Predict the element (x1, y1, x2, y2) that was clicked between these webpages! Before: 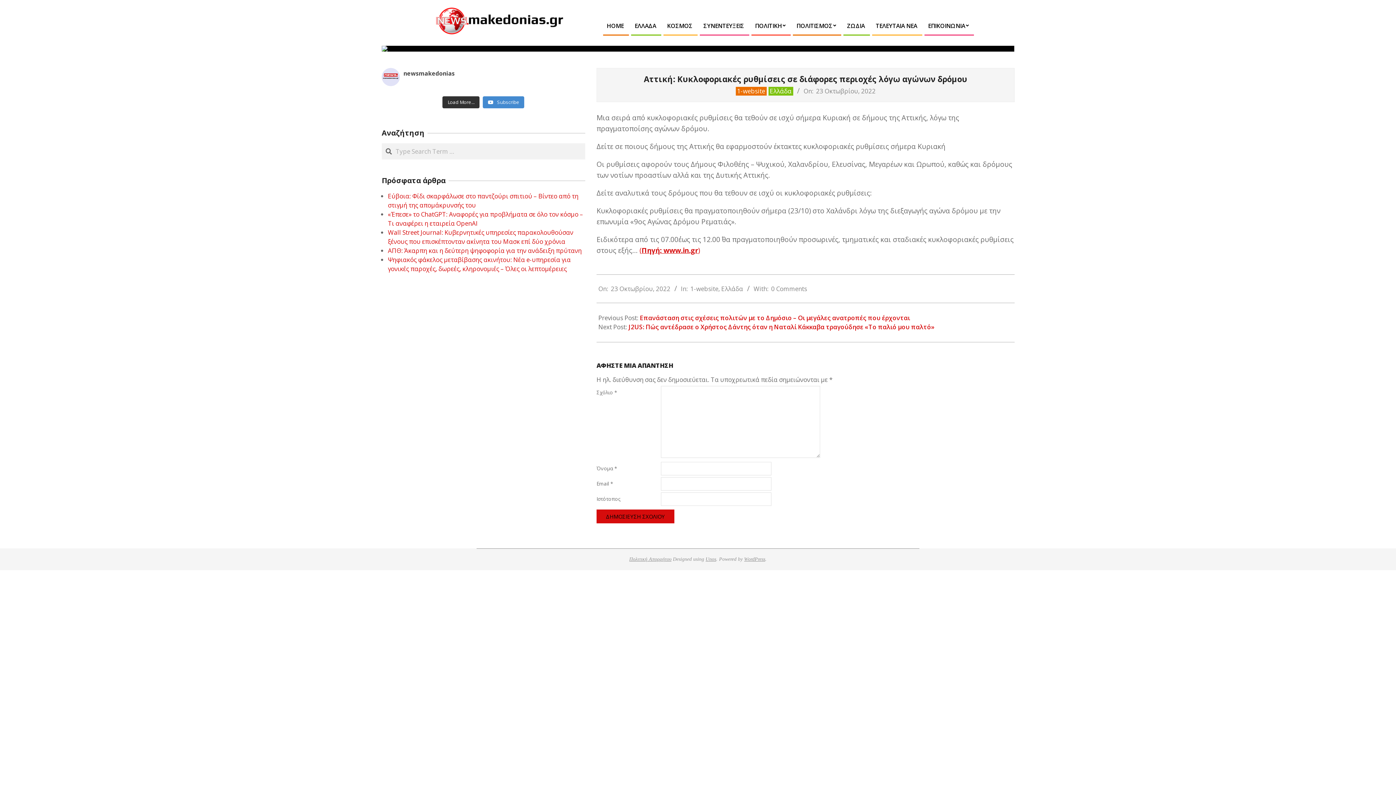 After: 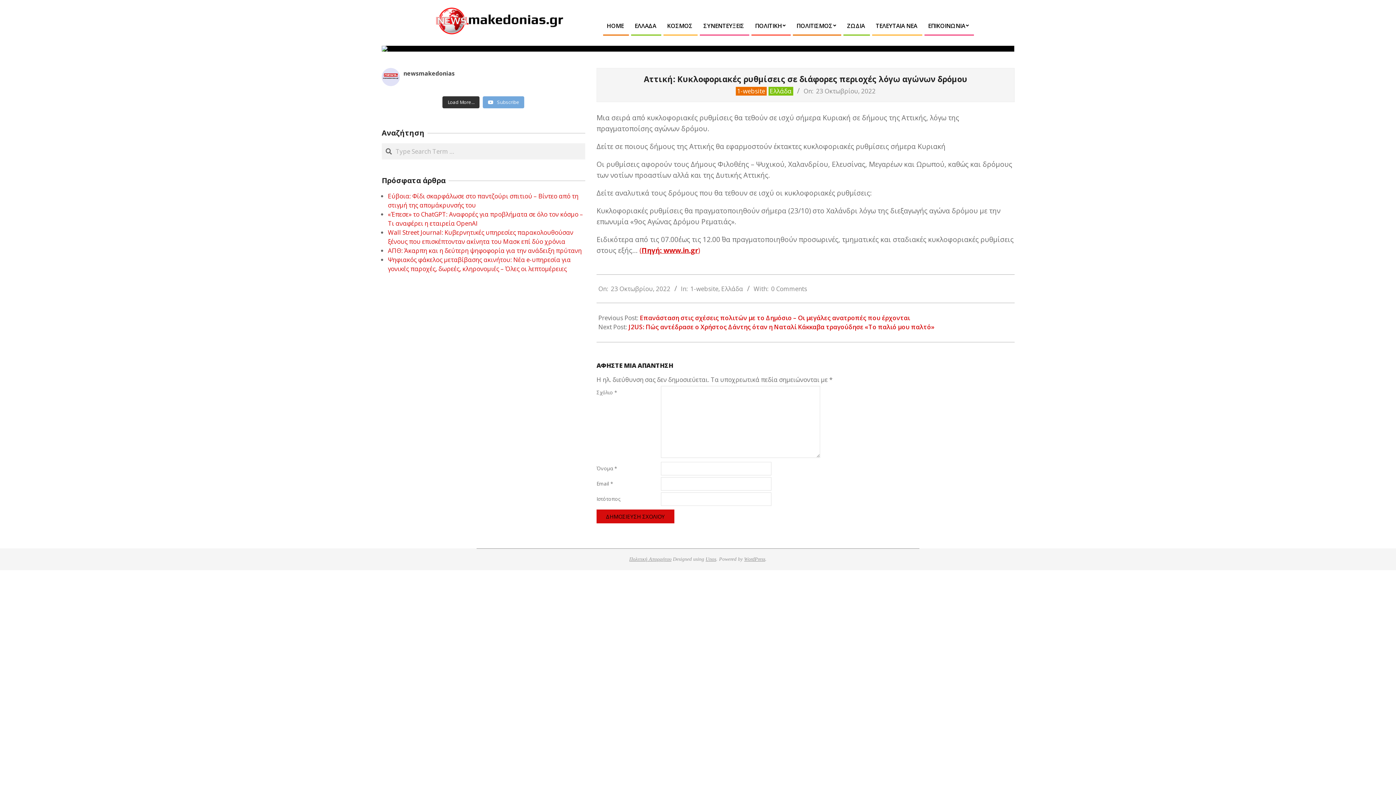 Action: bbox: (483, 96, 524, 108) label:  Subscribe